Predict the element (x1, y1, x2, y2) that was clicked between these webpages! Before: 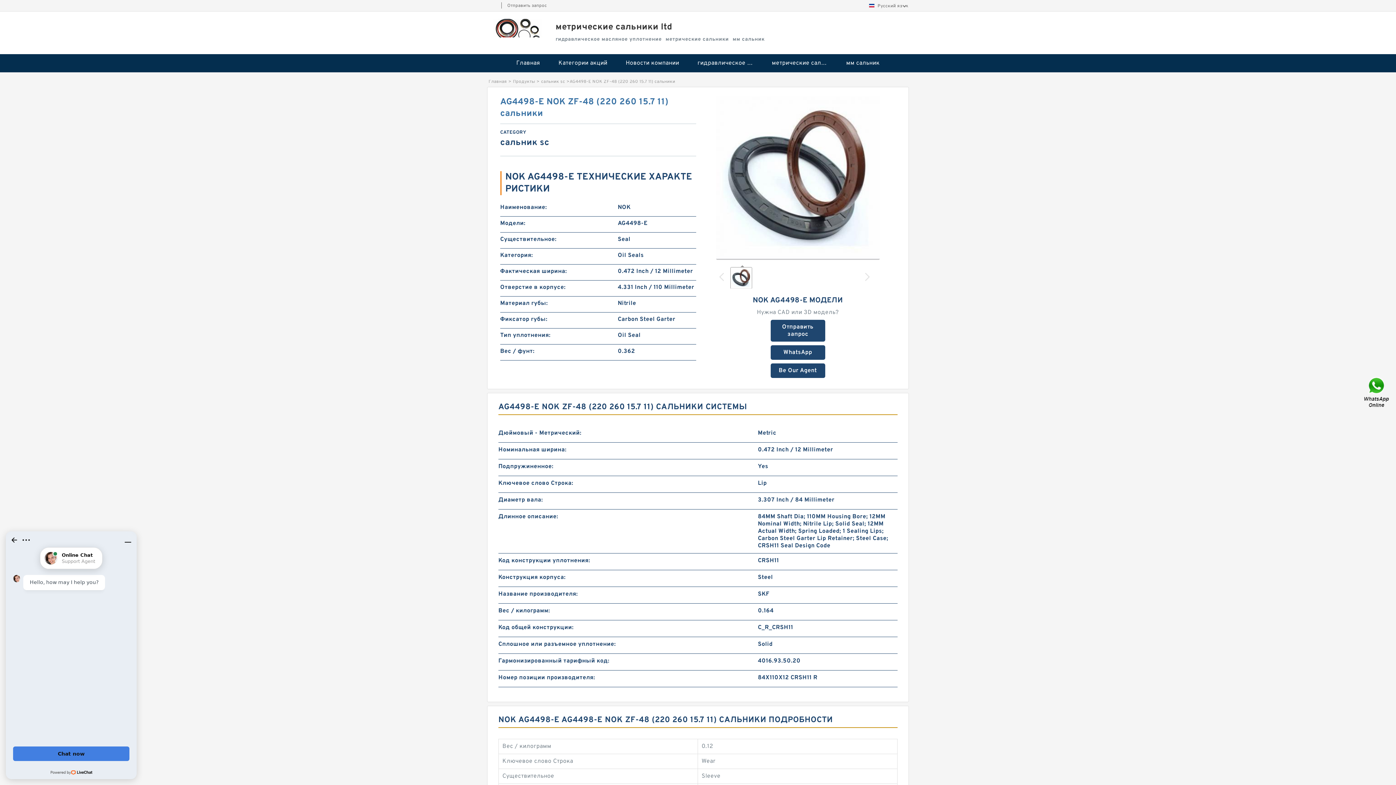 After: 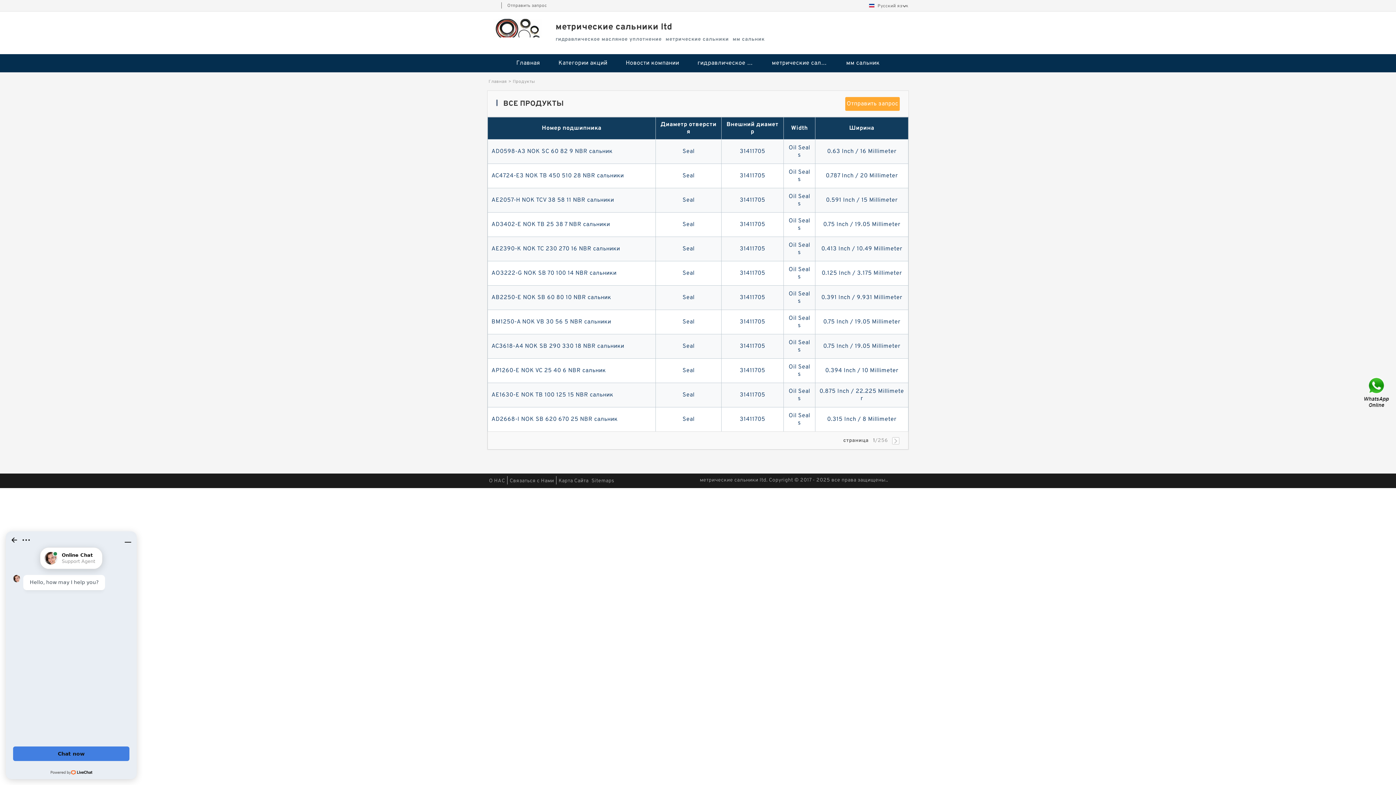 Action: label: Продукты bbox: (513, 78, 535, 84)